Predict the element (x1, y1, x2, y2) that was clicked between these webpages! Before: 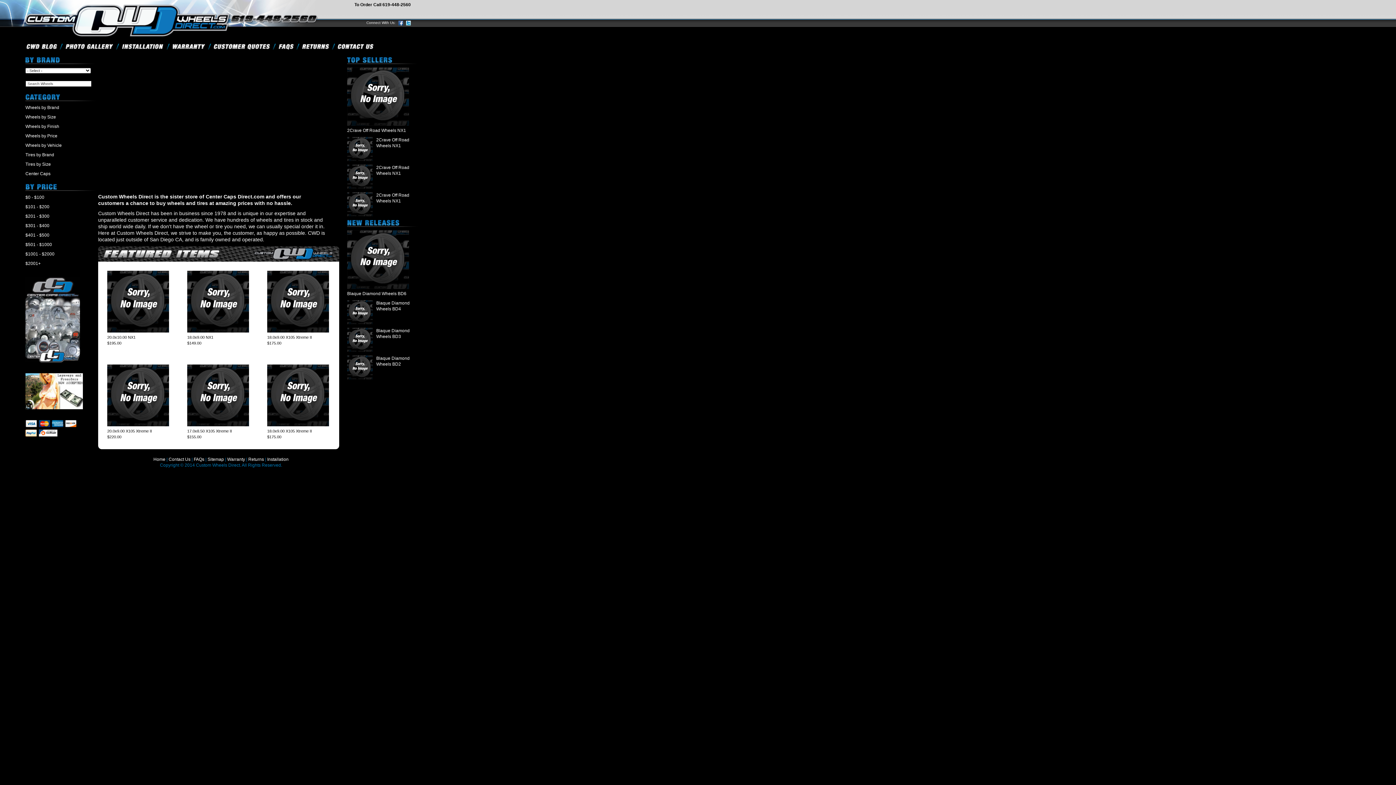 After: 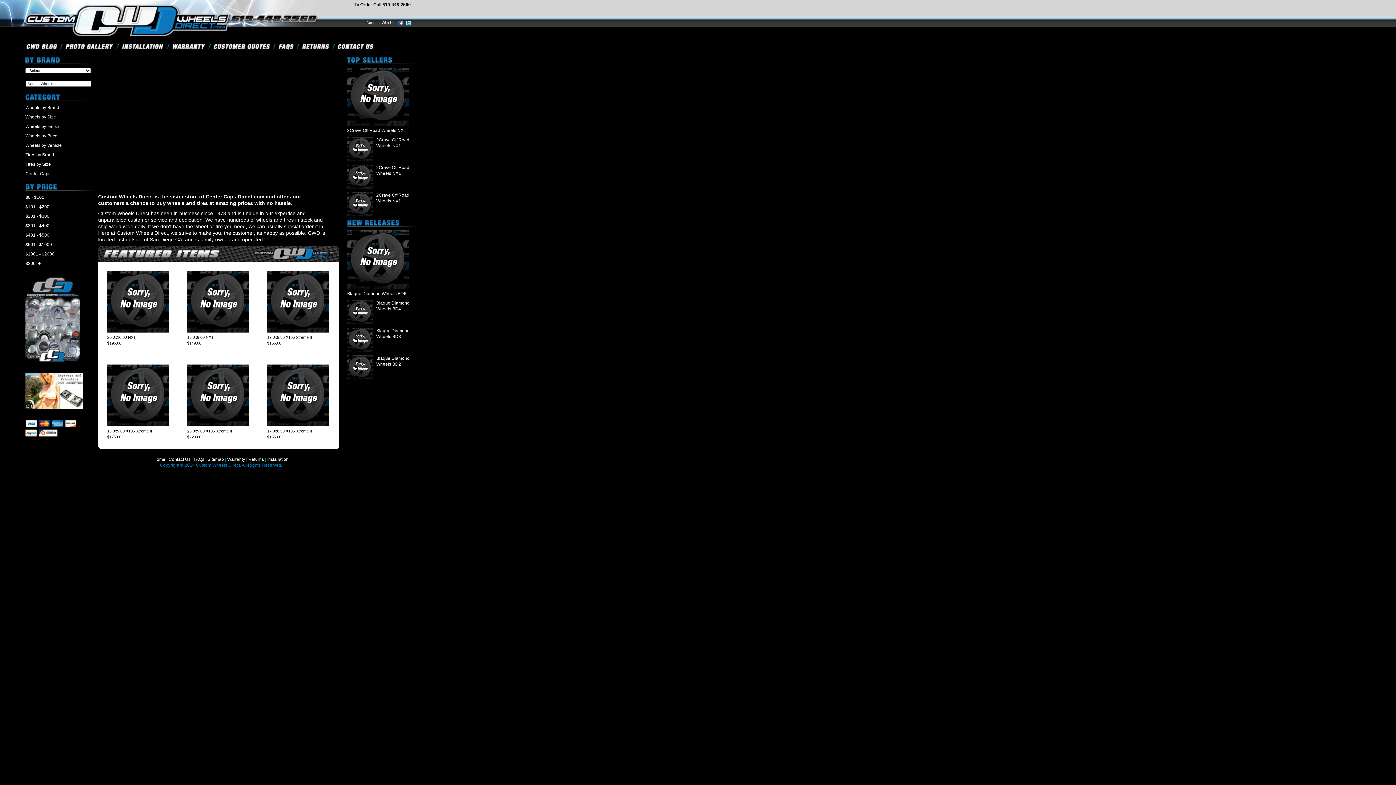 Action: bbox: (267, 364, 329, 433) label: 18.0x9.00 X105 Xtreme II